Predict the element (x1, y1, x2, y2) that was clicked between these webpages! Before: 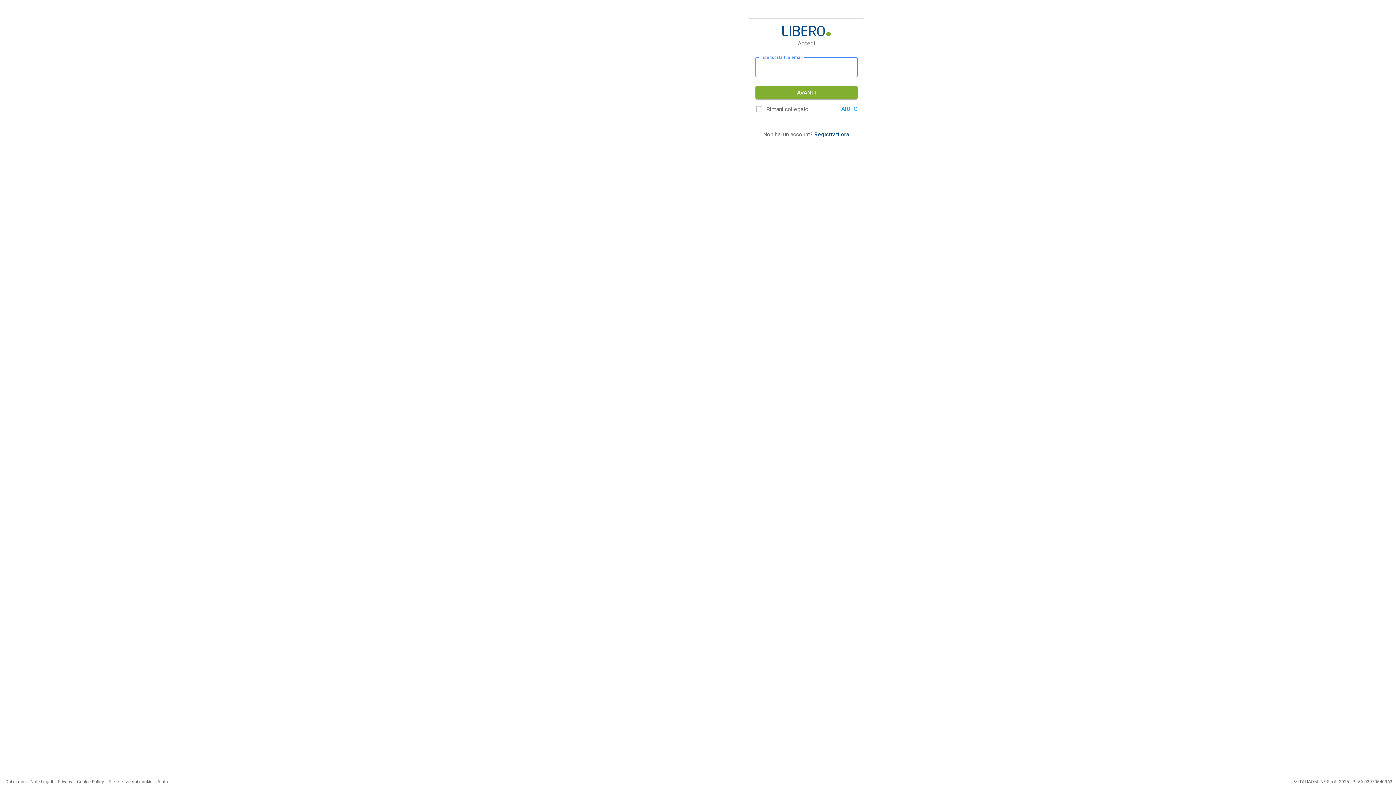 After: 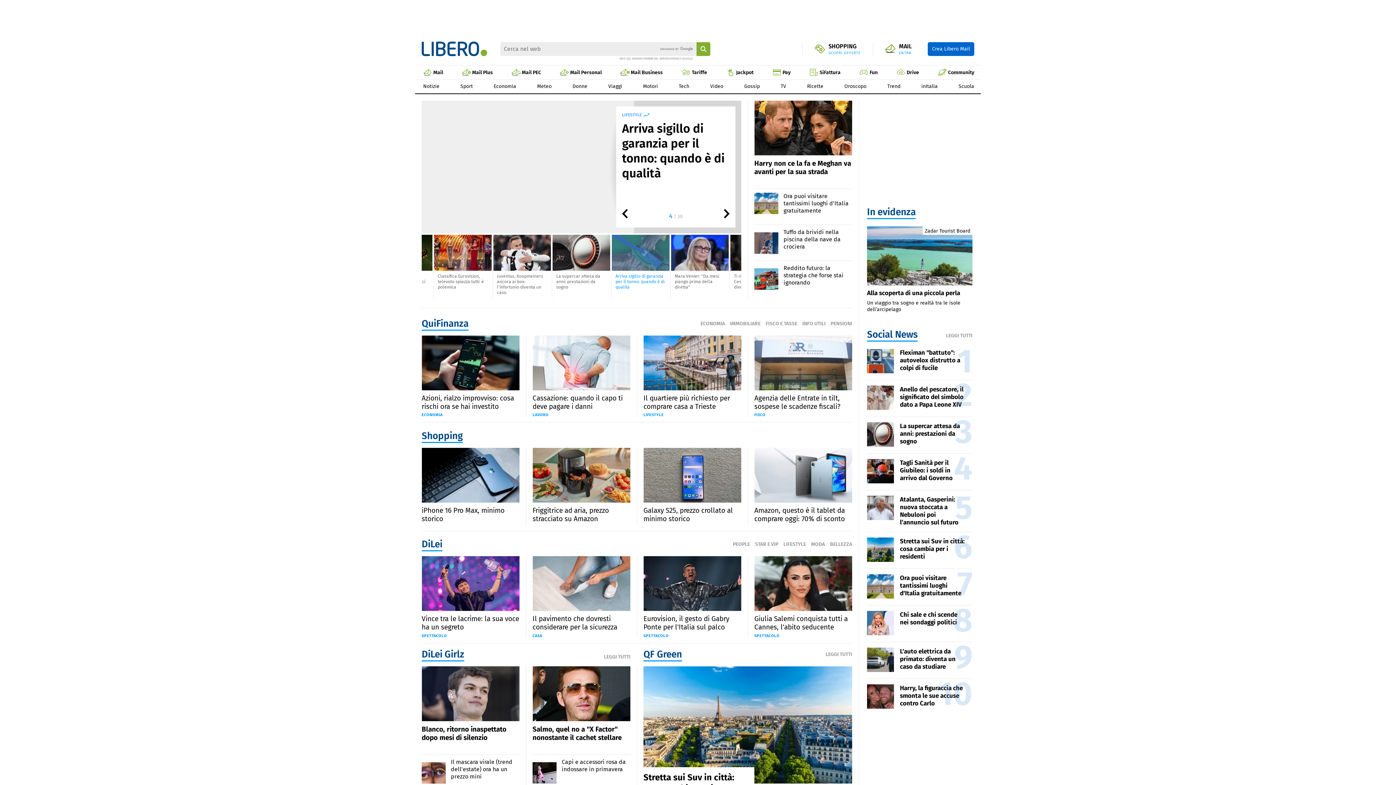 Action: bbox: (782, 25, 830, 36)